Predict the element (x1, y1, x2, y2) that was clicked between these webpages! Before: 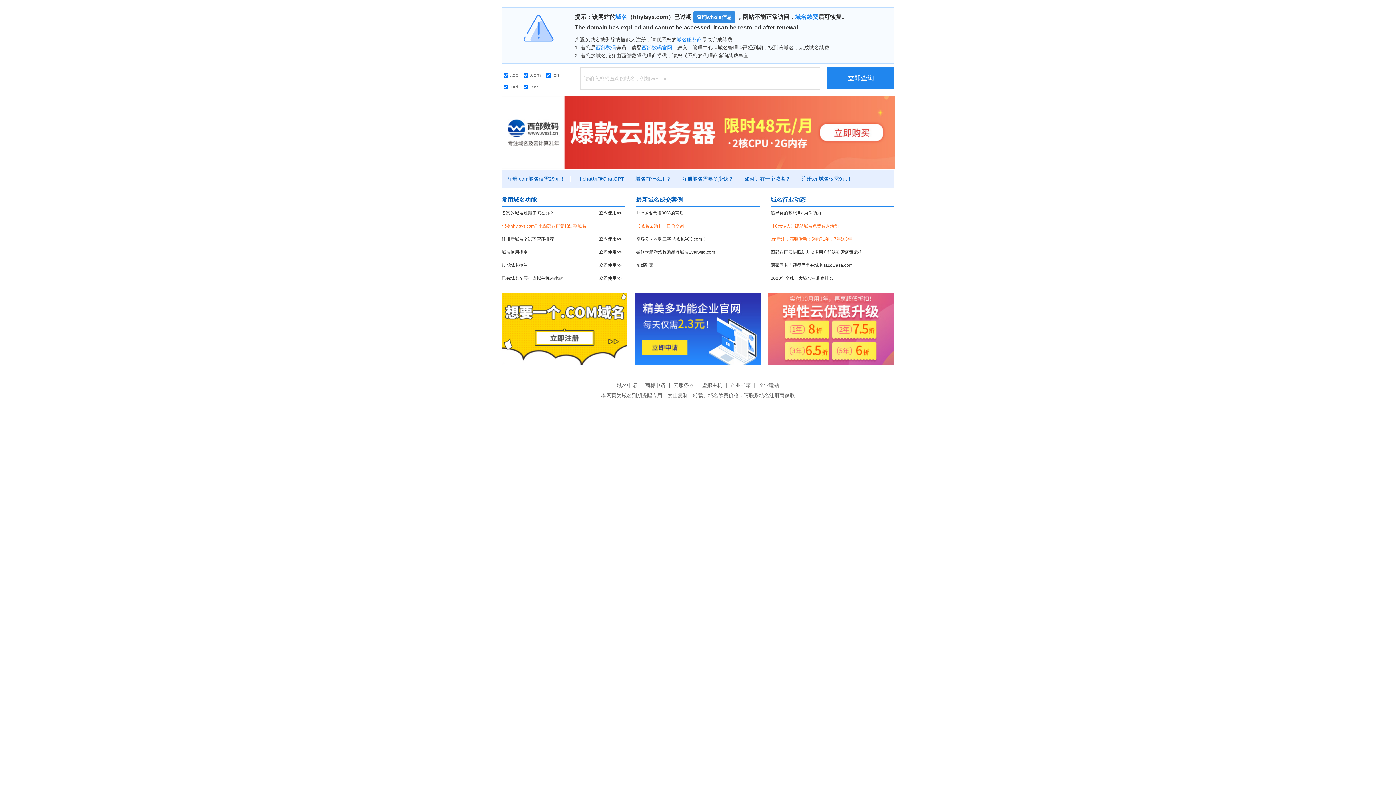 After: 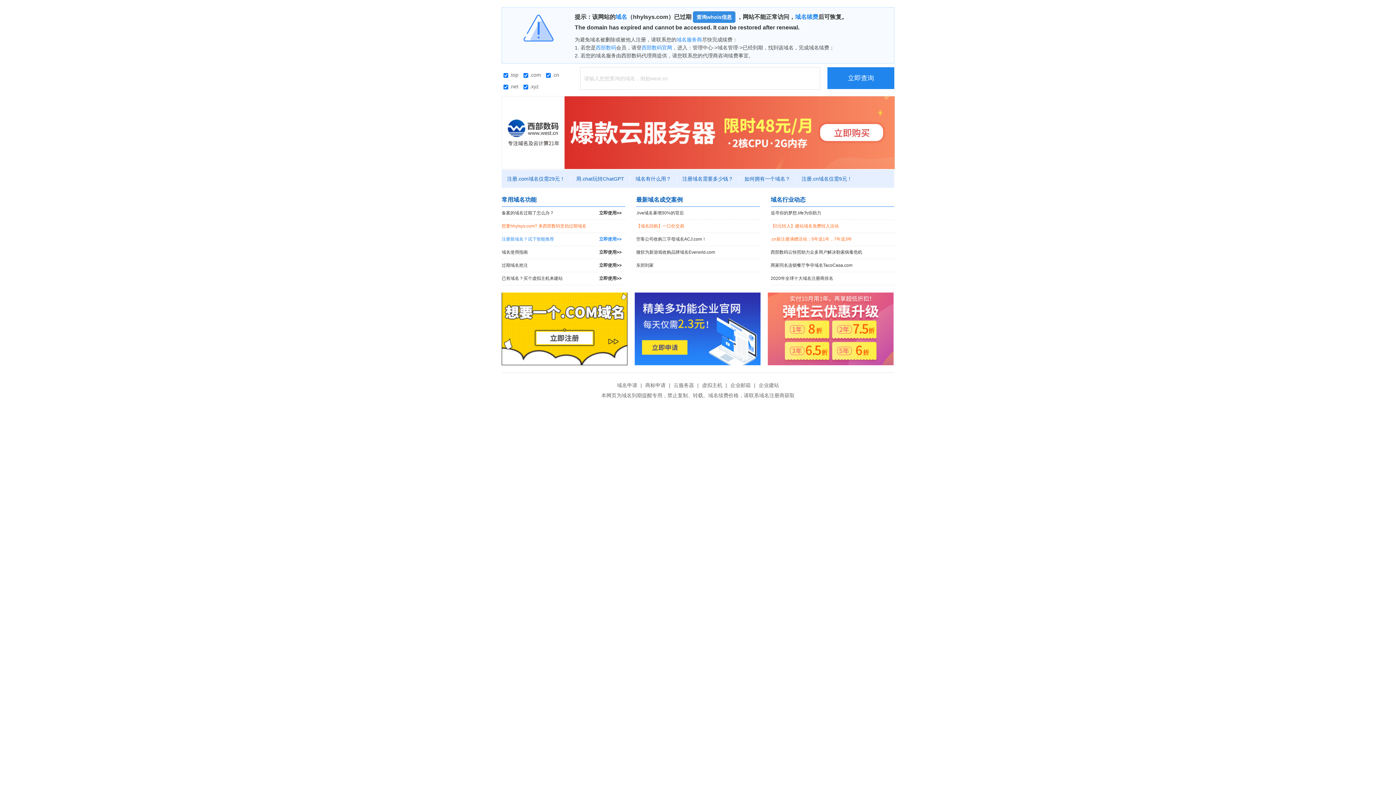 Action: label: 注册新域名？试下智能推荐
立即使用>> bbox: (501, 233, 625, 245)